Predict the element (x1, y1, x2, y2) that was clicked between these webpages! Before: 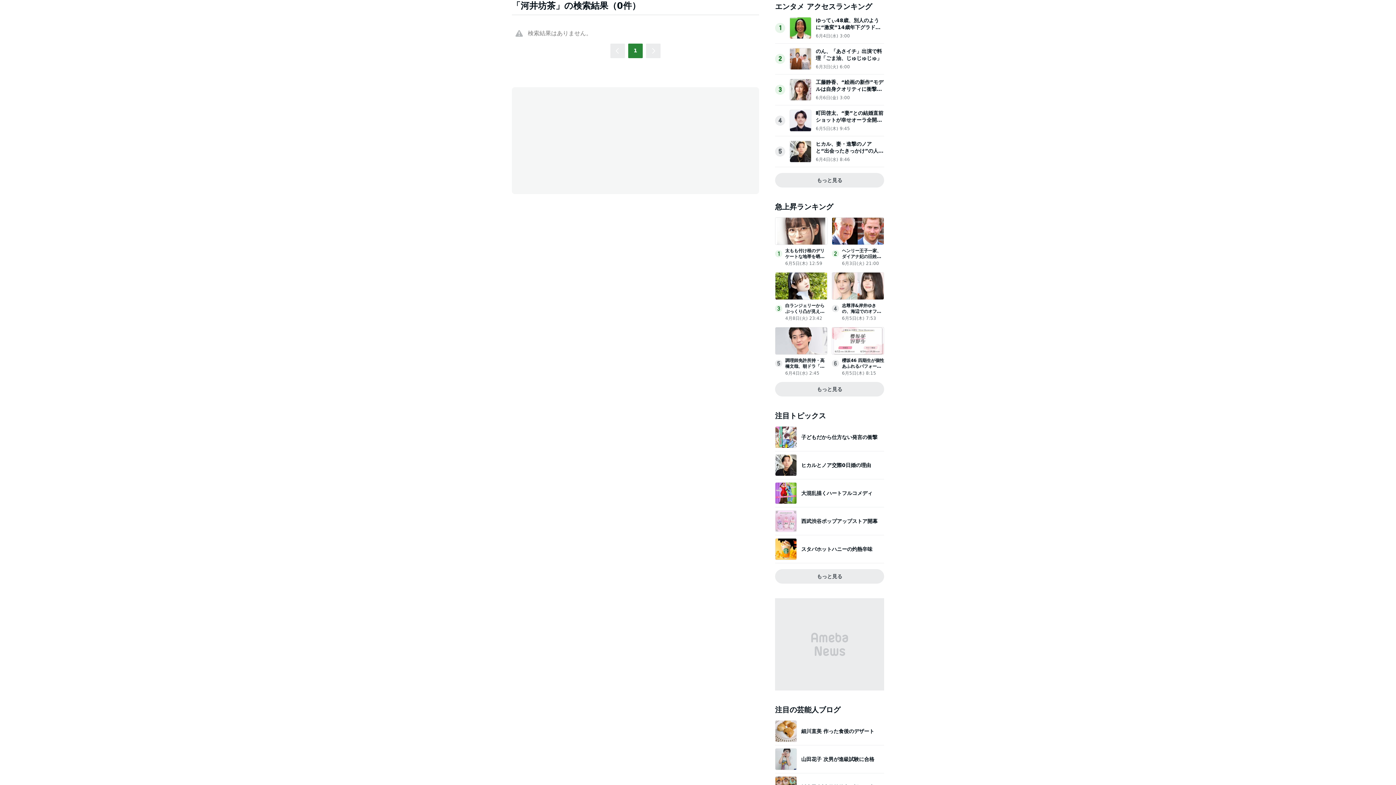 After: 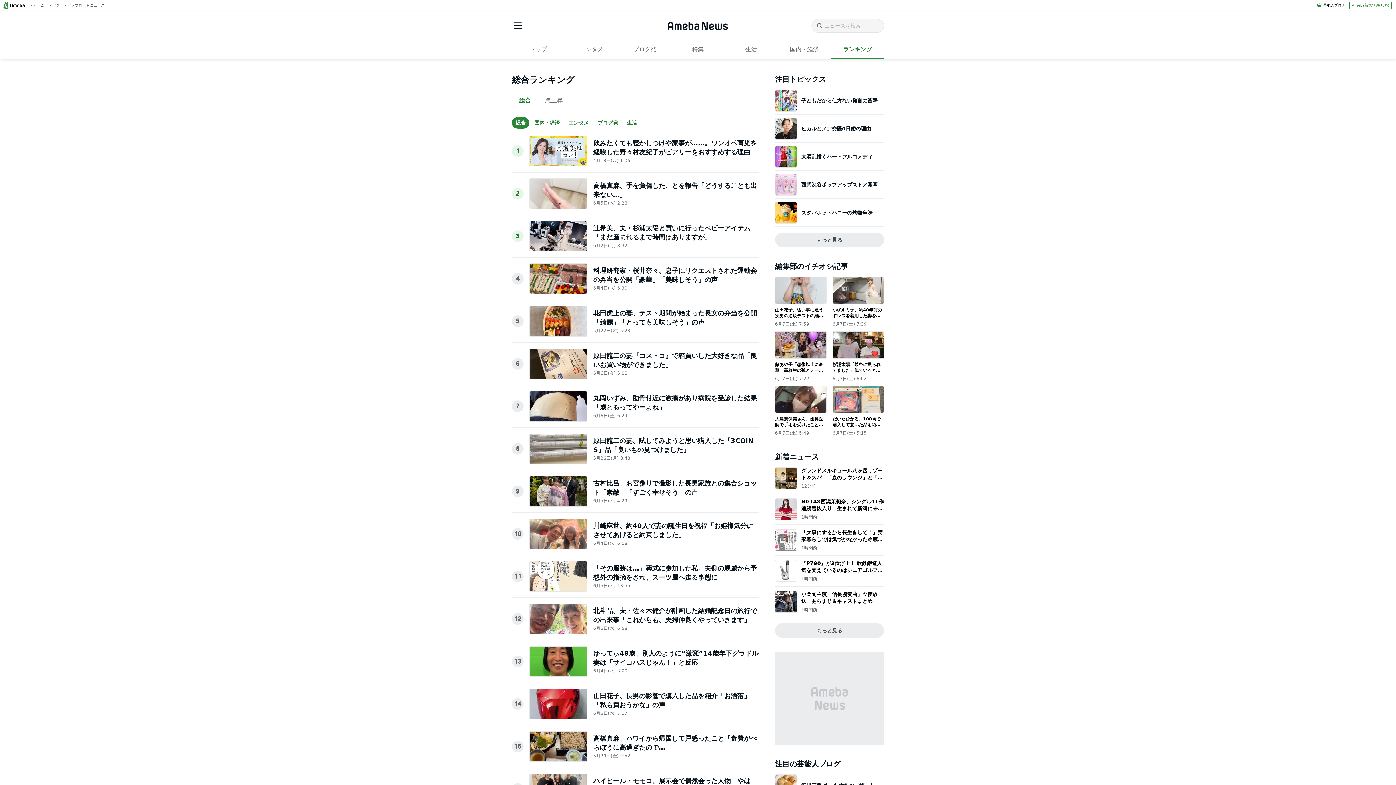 Action: label: もっと見る bbox: (775, 173, 884, 187)